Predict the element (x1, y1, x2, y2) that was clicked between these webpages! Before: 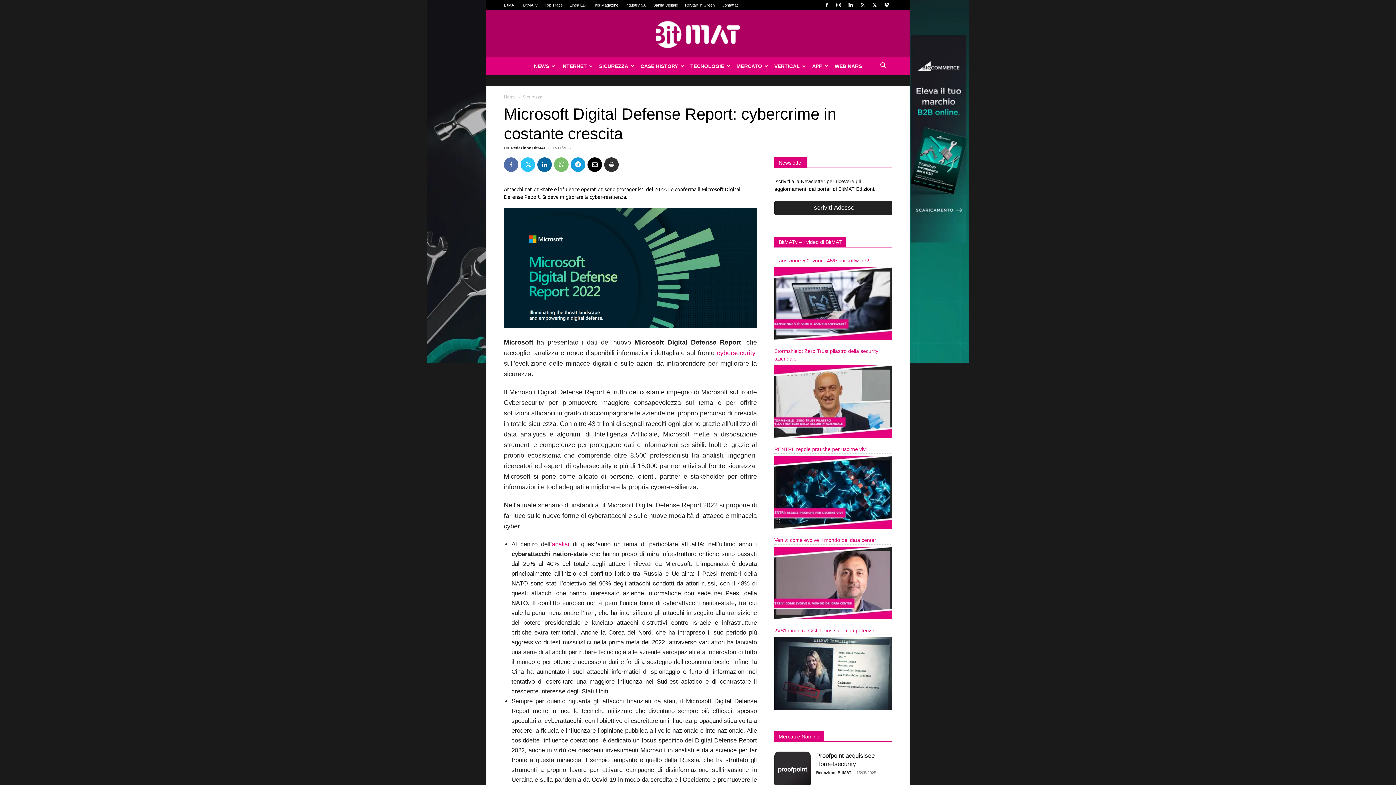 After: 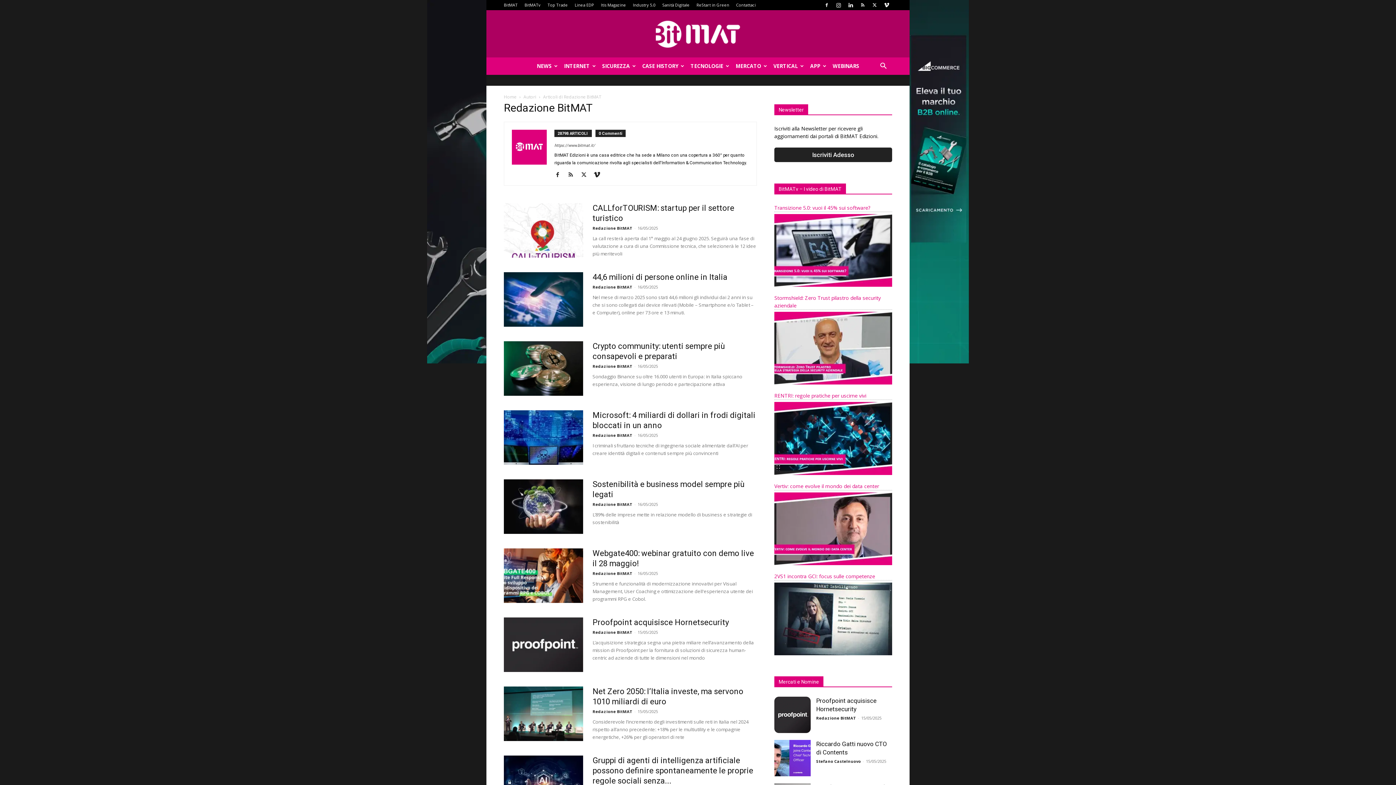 Action: label: Redazione BitMAT bbox: (510, 145, 546, 150)